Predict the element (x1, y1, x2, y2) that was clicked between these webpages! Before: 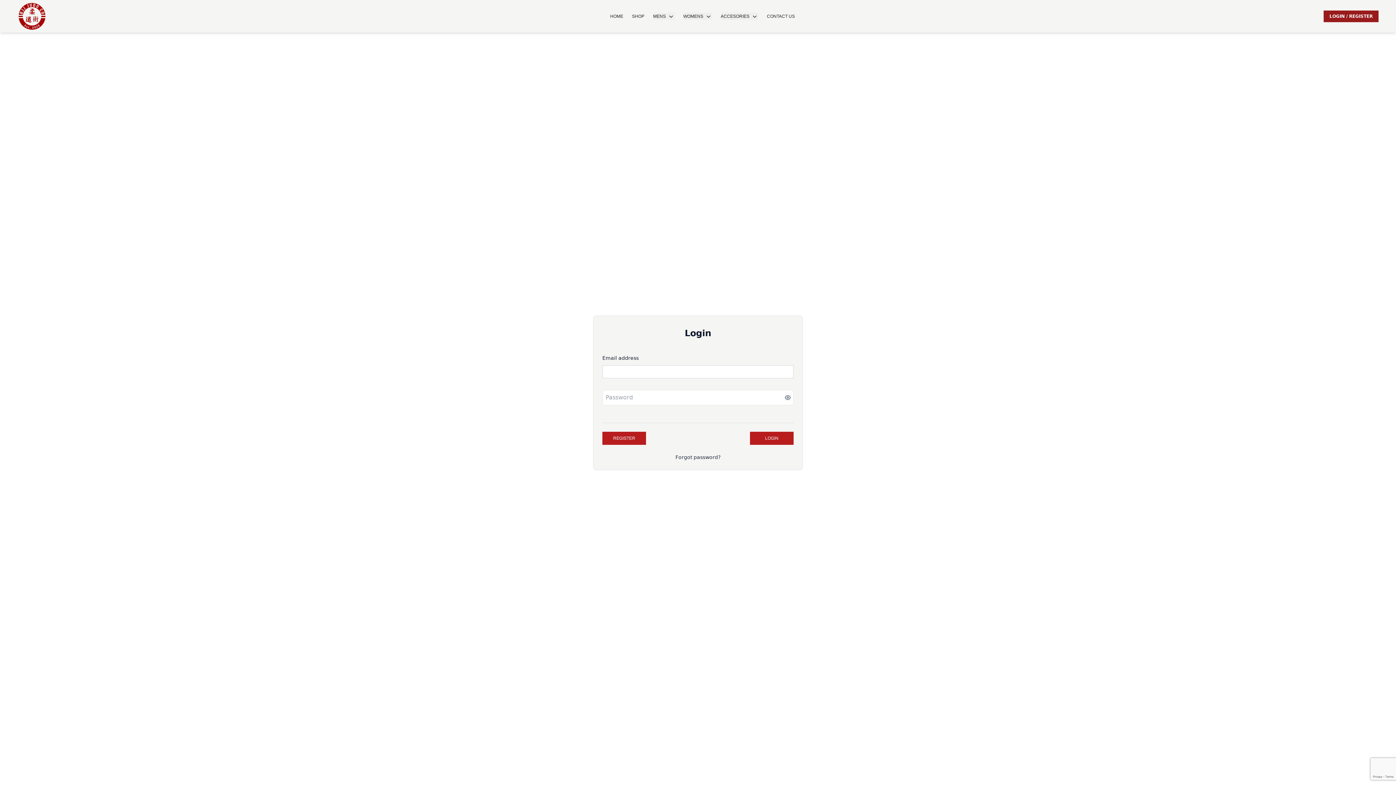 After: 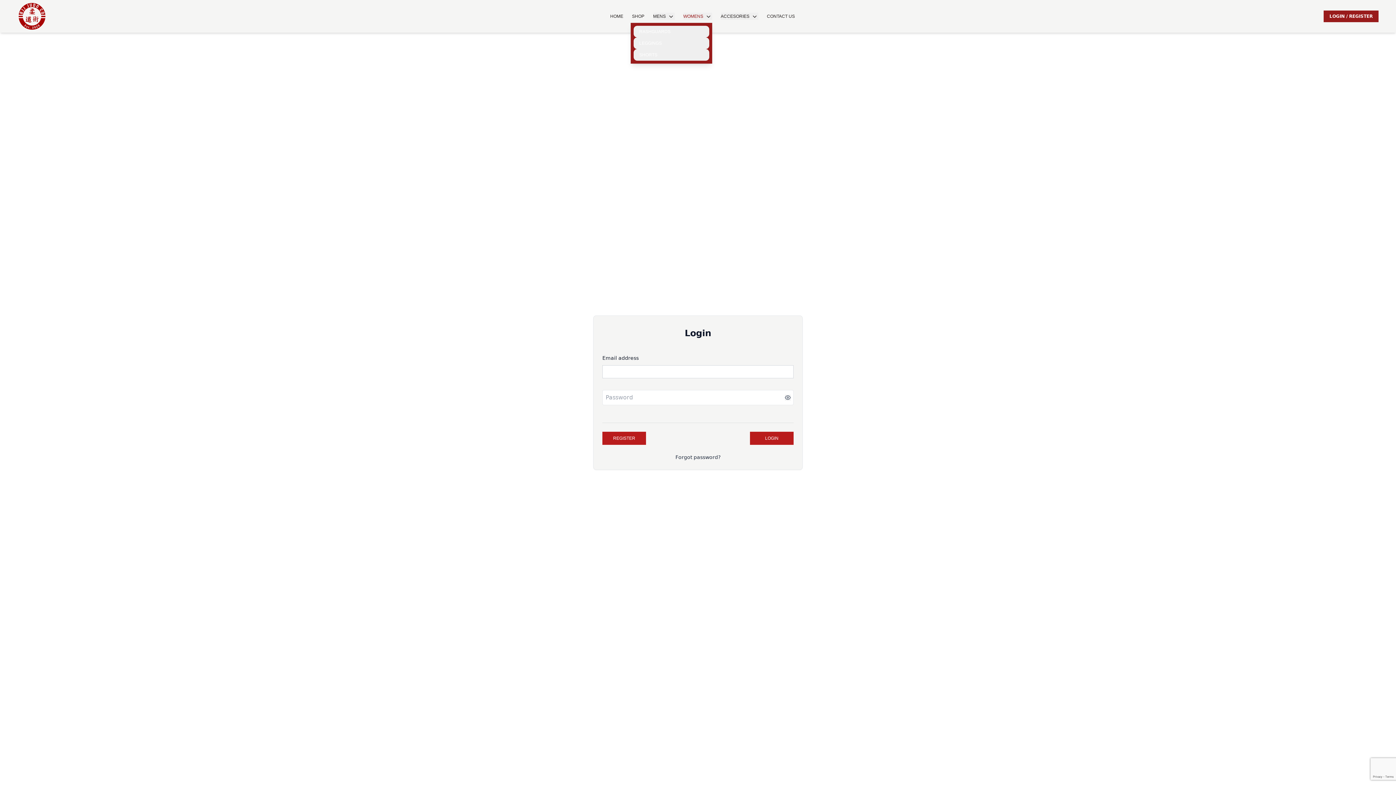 Action: bbox: (683, 12, 712, 20) label: WOMENS